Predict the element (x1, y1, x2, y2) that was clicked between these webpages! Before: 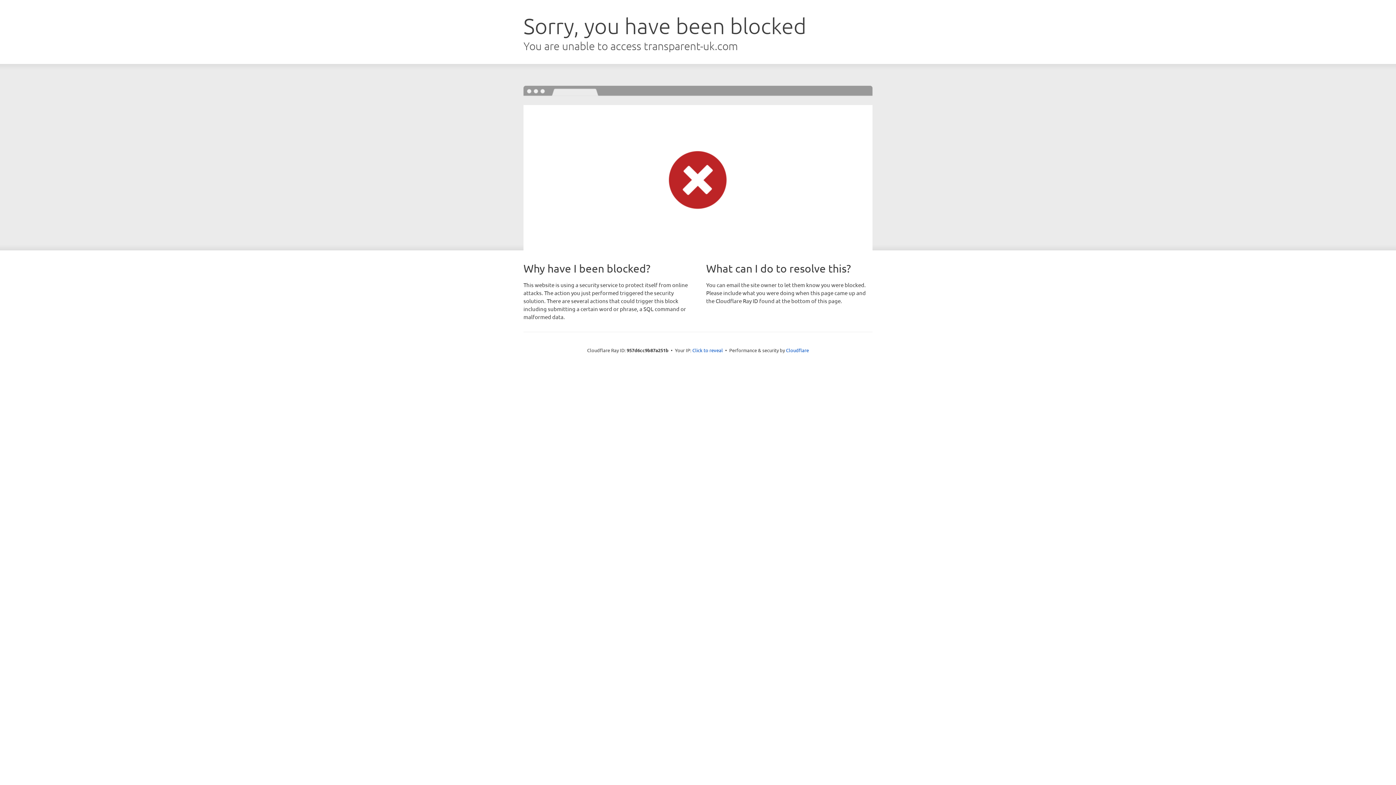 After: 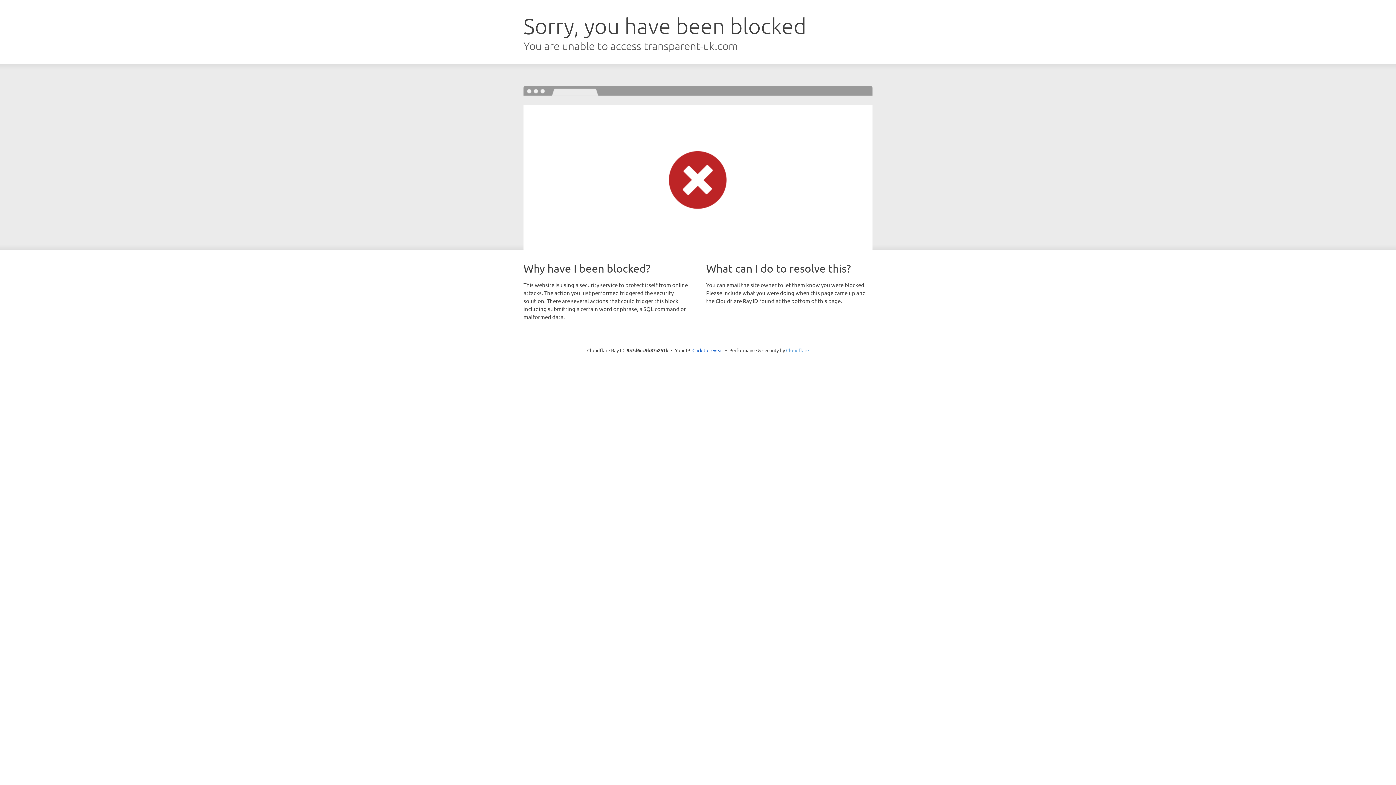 Action: label: Cloudflare bbox: (786, 347, 809, 353)